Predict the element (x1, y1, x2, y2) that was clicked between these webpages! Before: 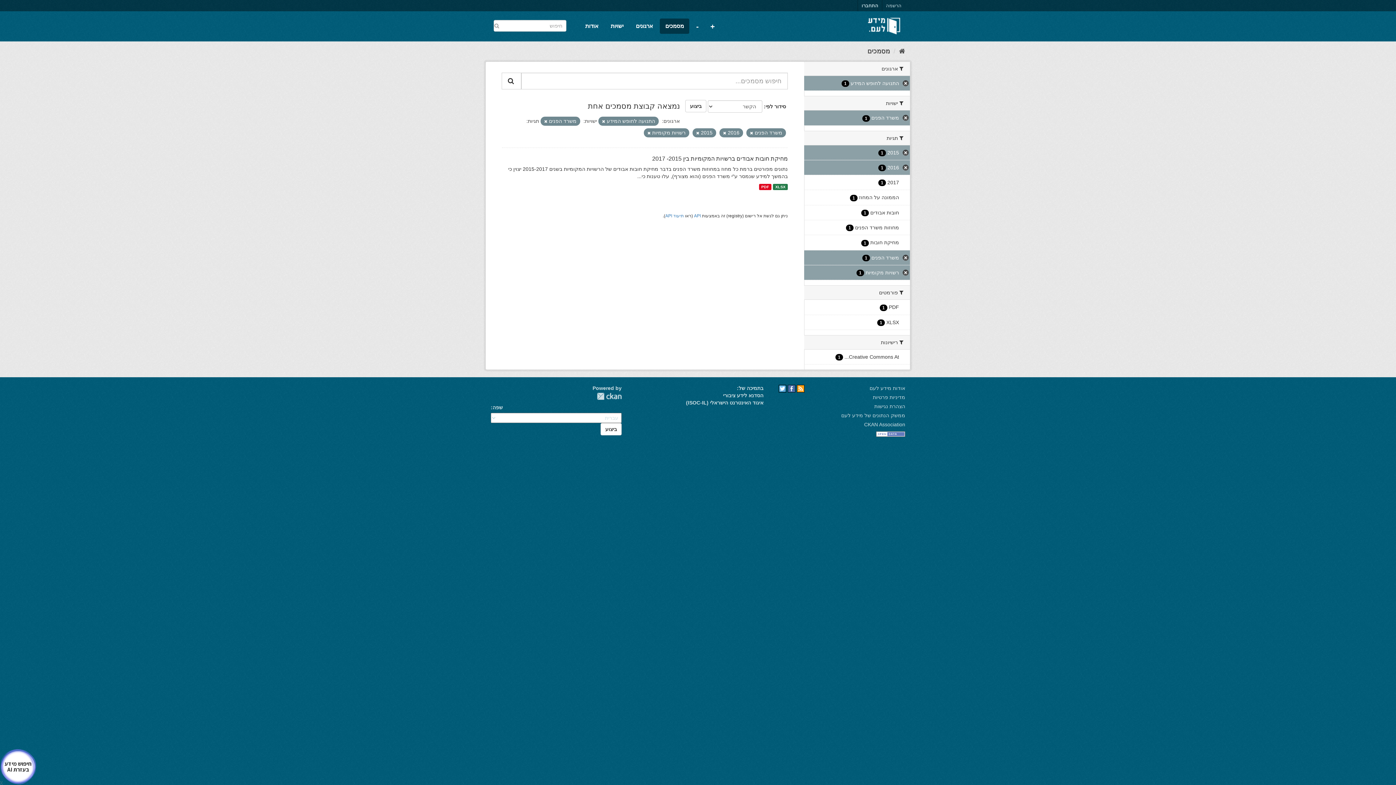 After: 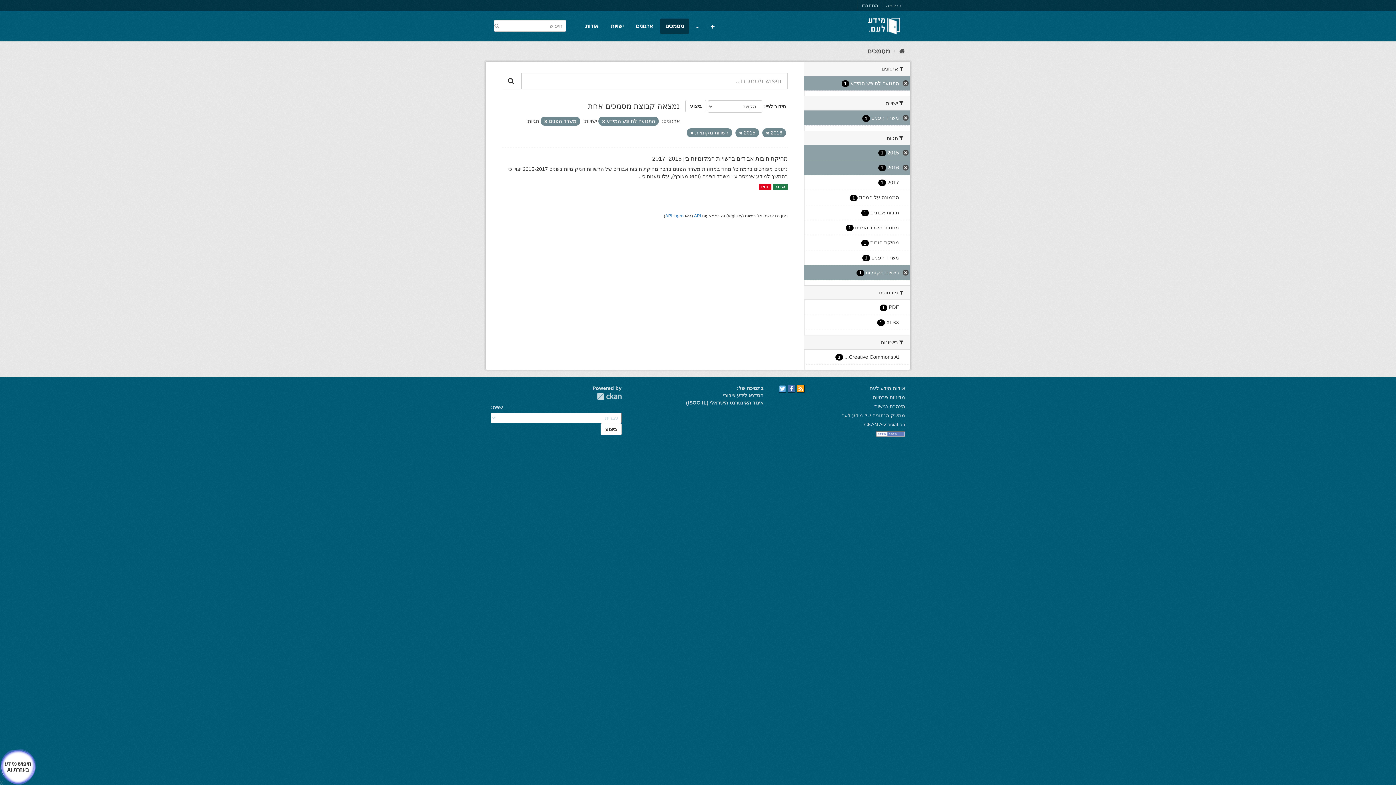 Action: bbox: (804, 250, 910, 265) label: משרד הפנים 1